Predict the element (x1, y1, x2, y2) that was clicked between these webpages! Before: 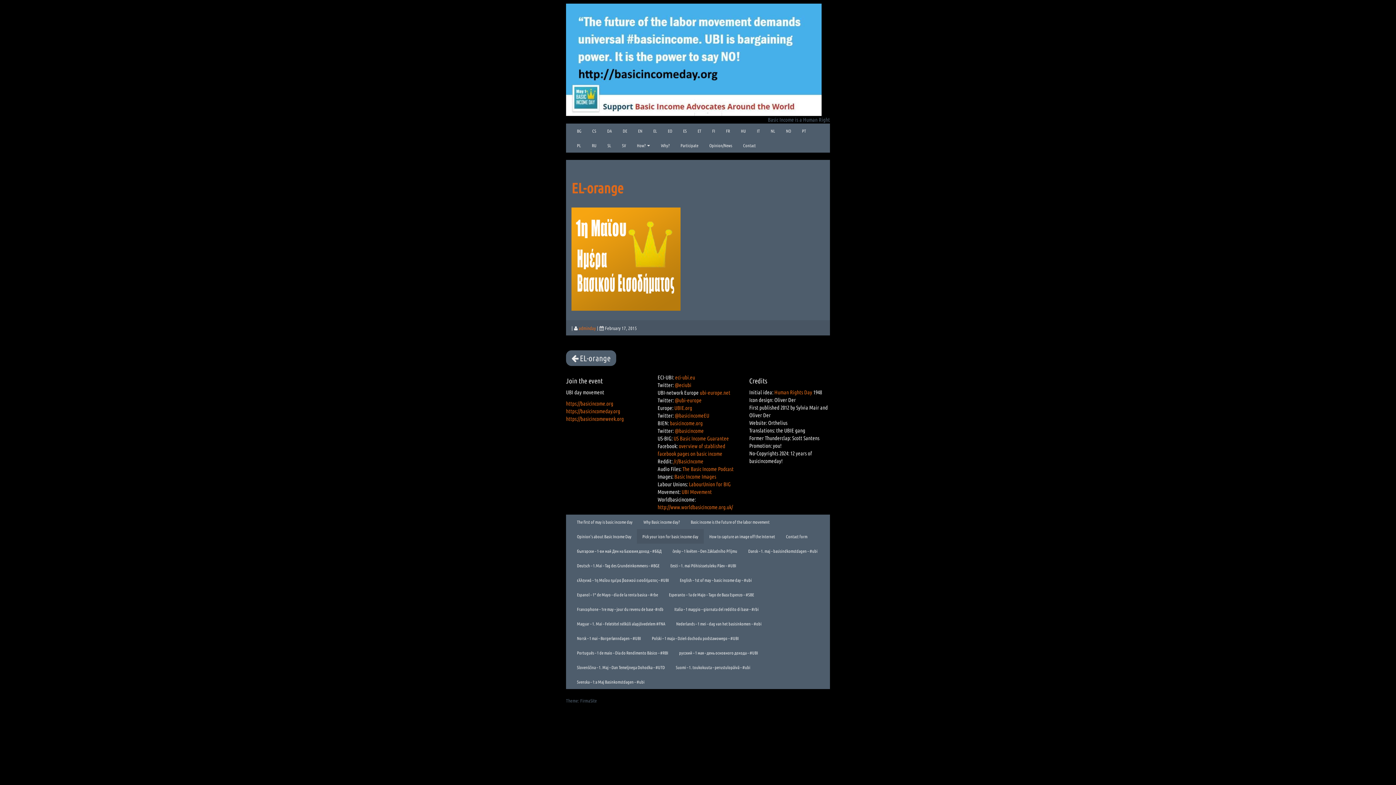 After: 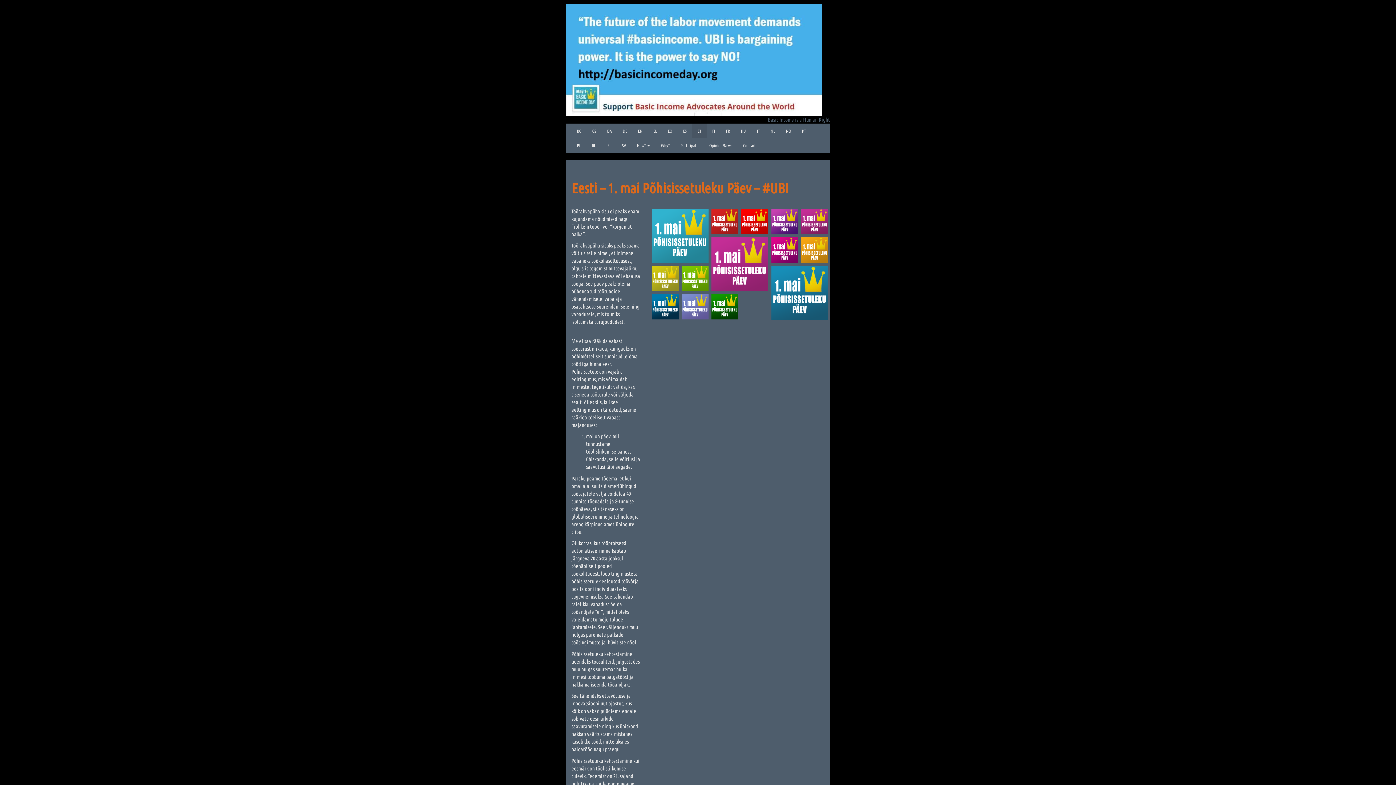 Action: label: ET bbox: (692, 123, 706, 138)